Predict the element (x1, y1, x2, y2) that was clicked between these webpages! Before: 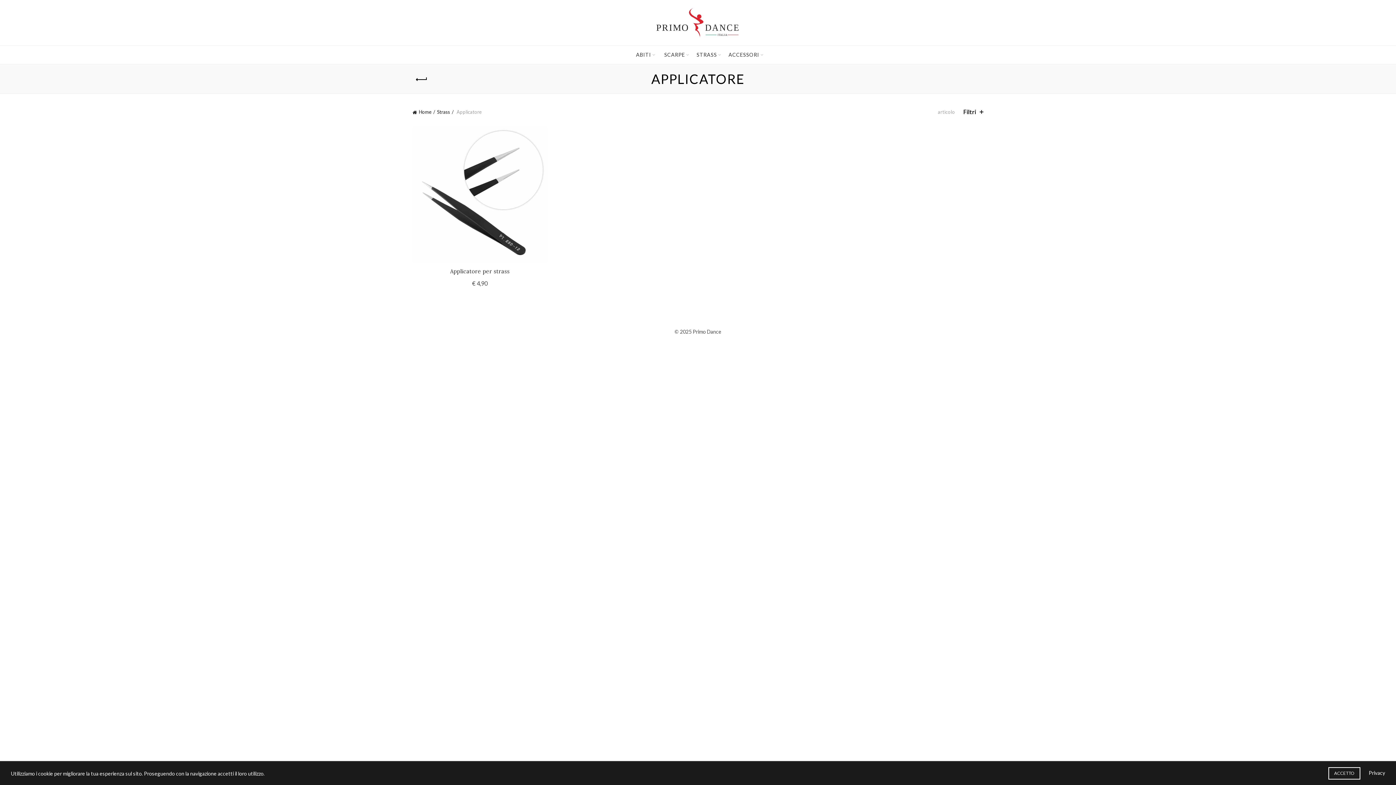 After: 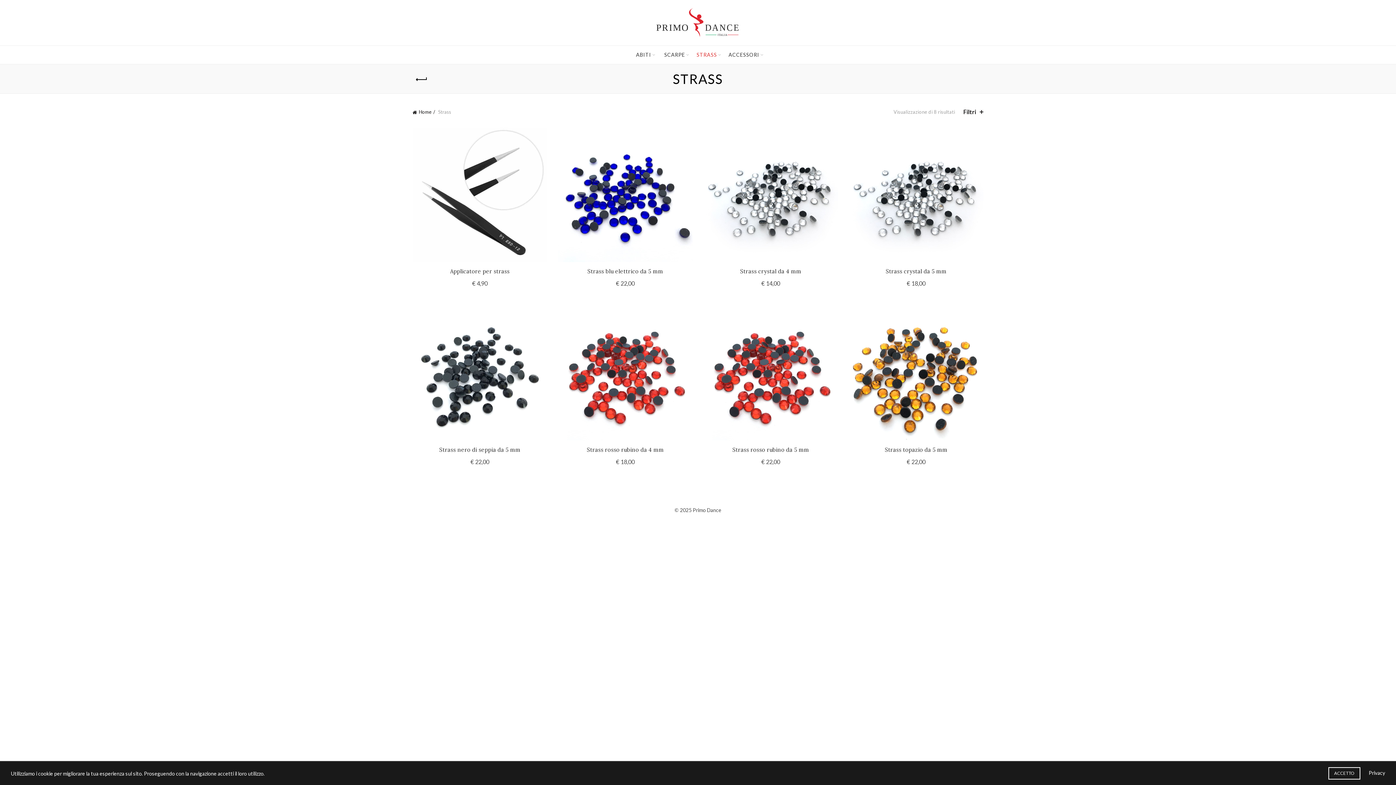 Action: bbox: (692, 45, 721, 64) label: STRASS